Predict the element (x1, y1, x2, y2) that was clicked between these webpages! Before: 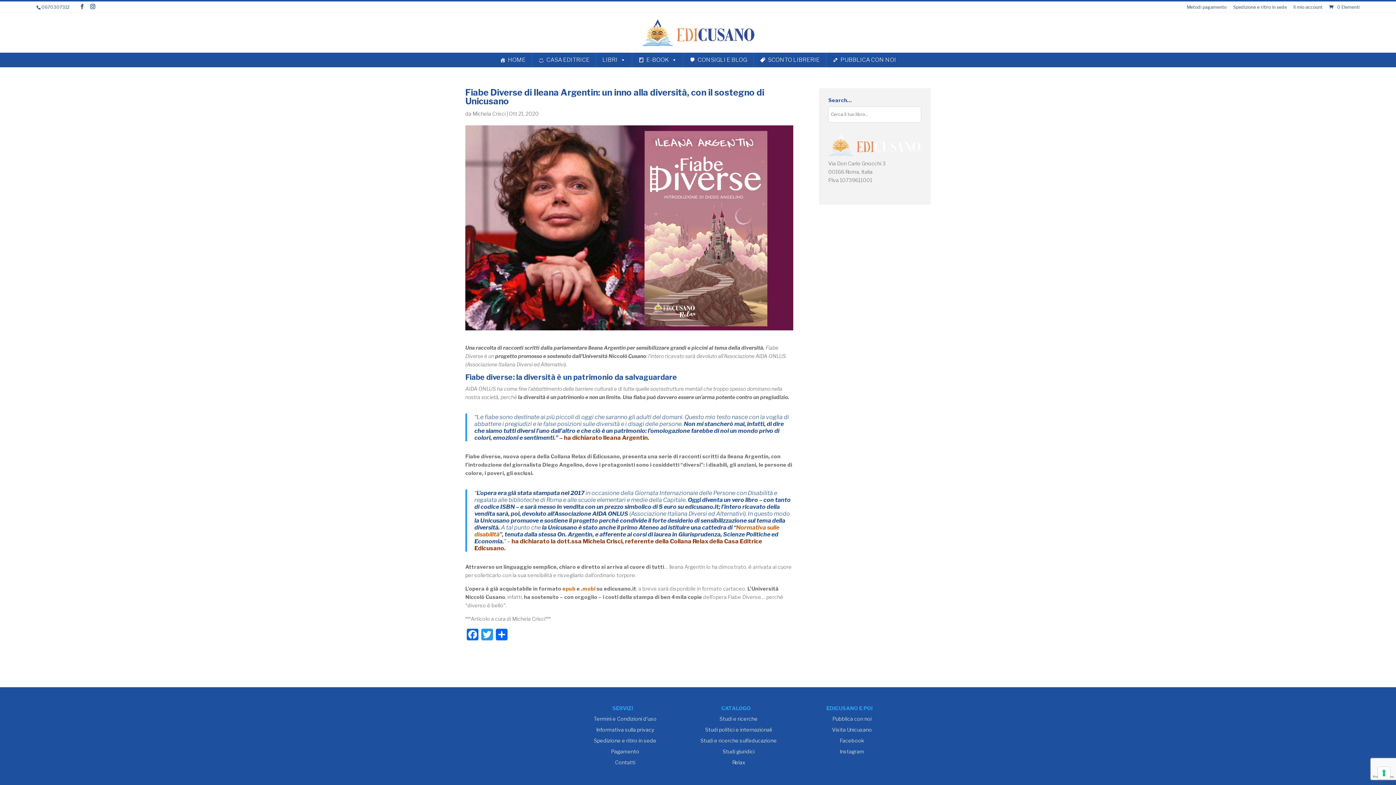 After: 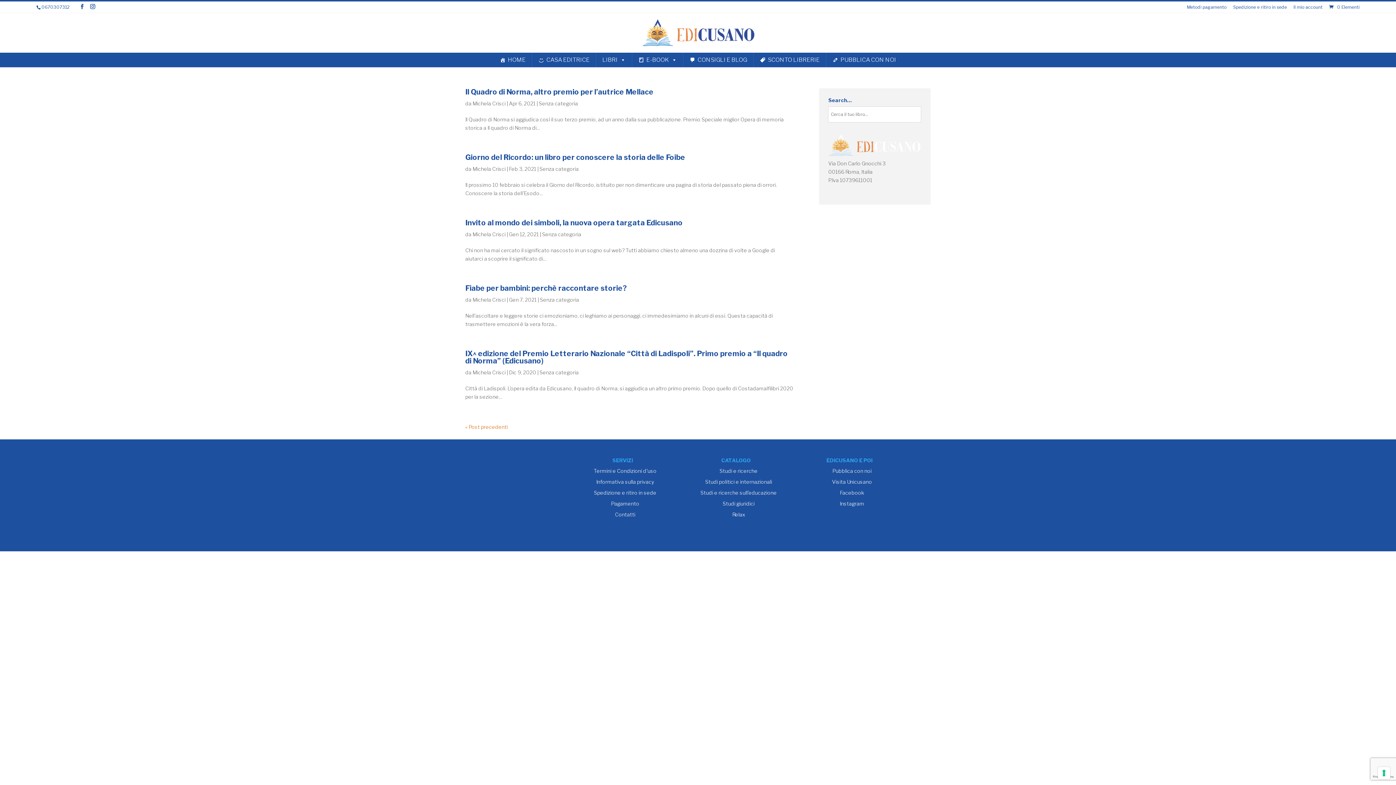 Action: bbox: (472, 110, 505, 116) label: Michela Crisci